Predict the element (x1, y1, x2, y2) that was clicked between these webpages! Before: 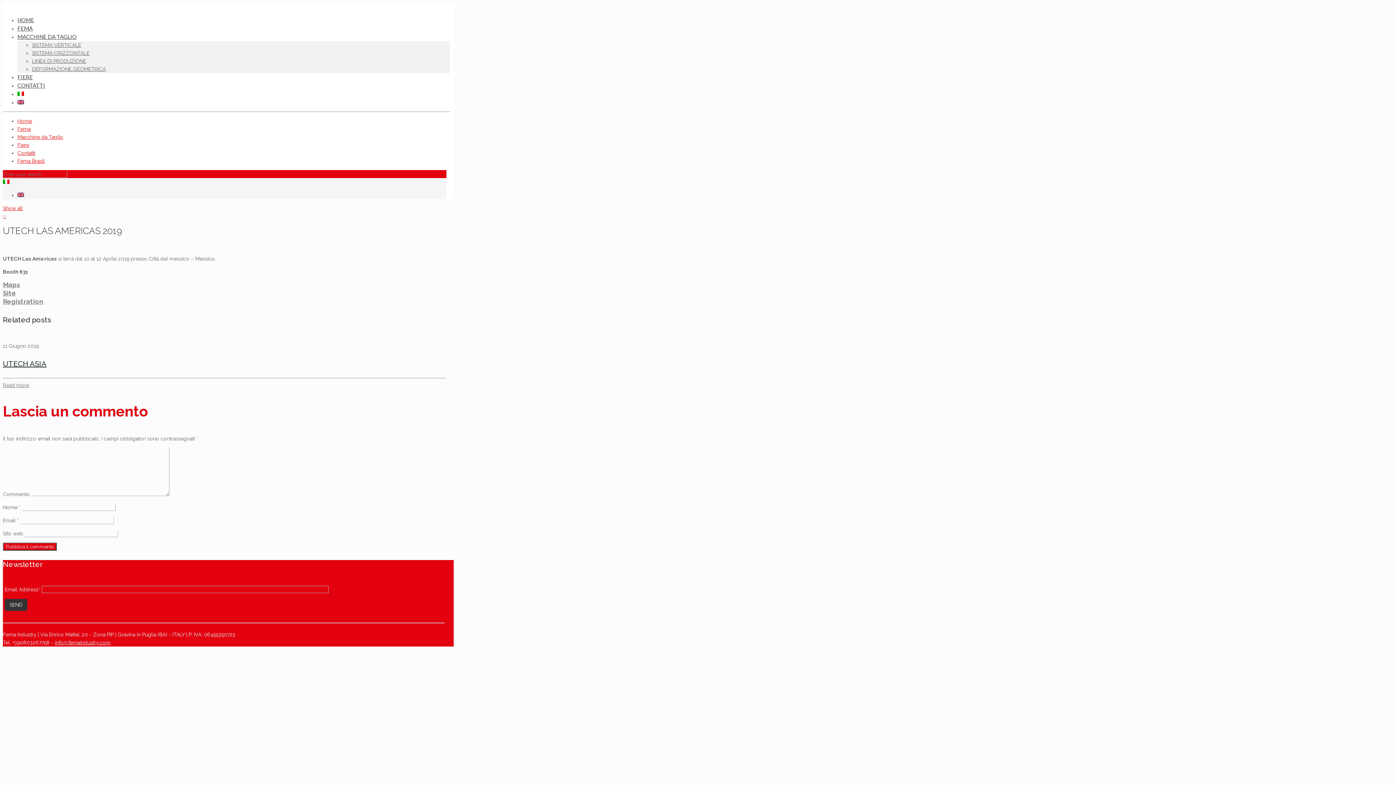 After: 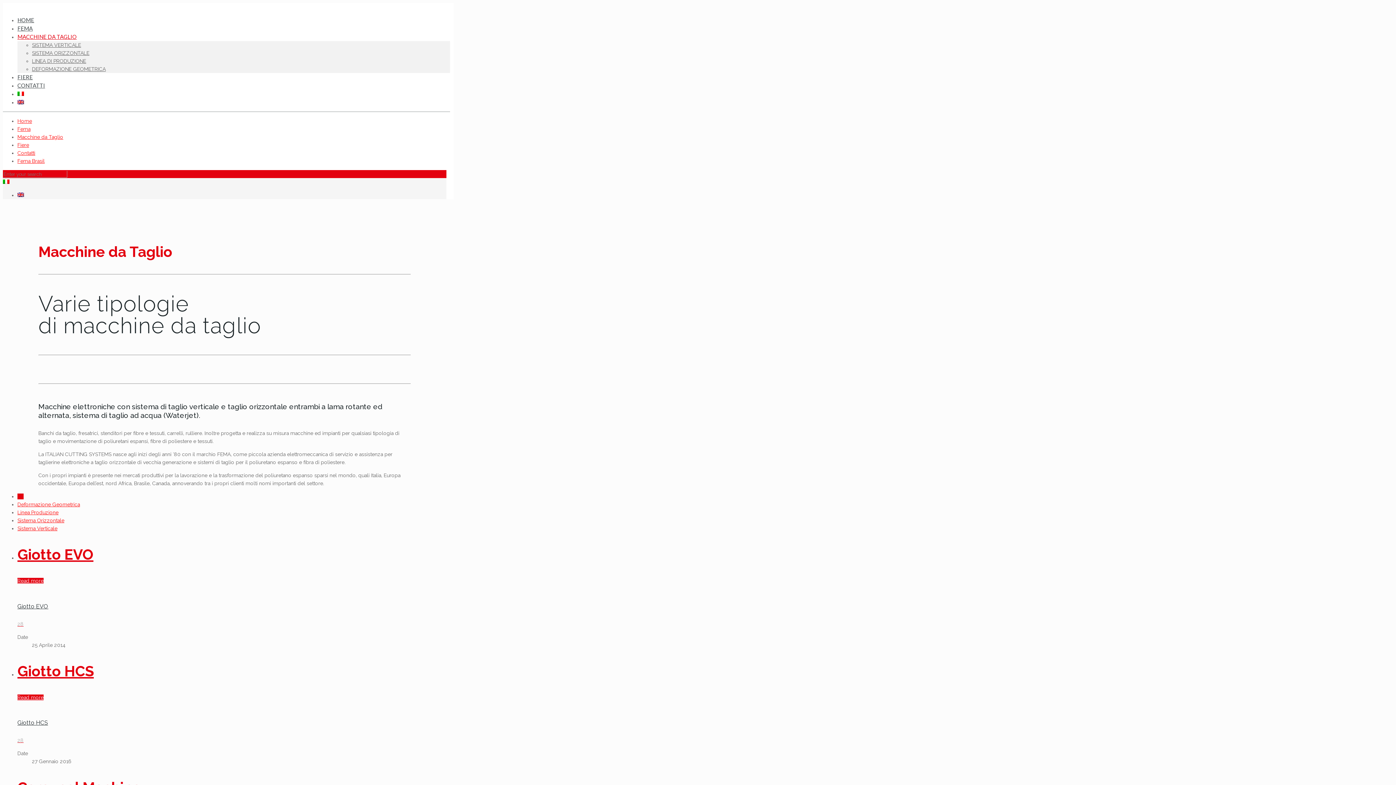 Action: label: MACCHINE DA TAGLIO bbox: (17, 33, 76, 40)